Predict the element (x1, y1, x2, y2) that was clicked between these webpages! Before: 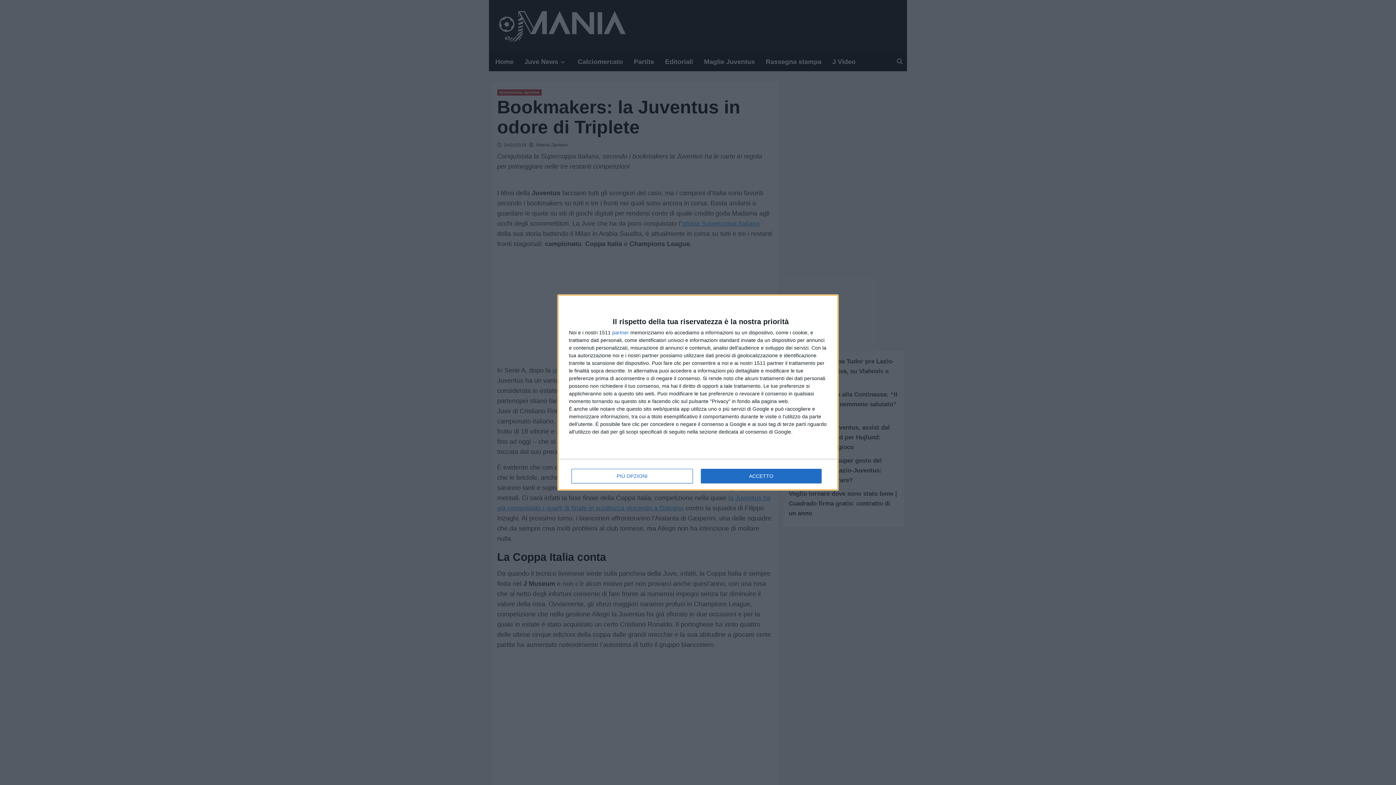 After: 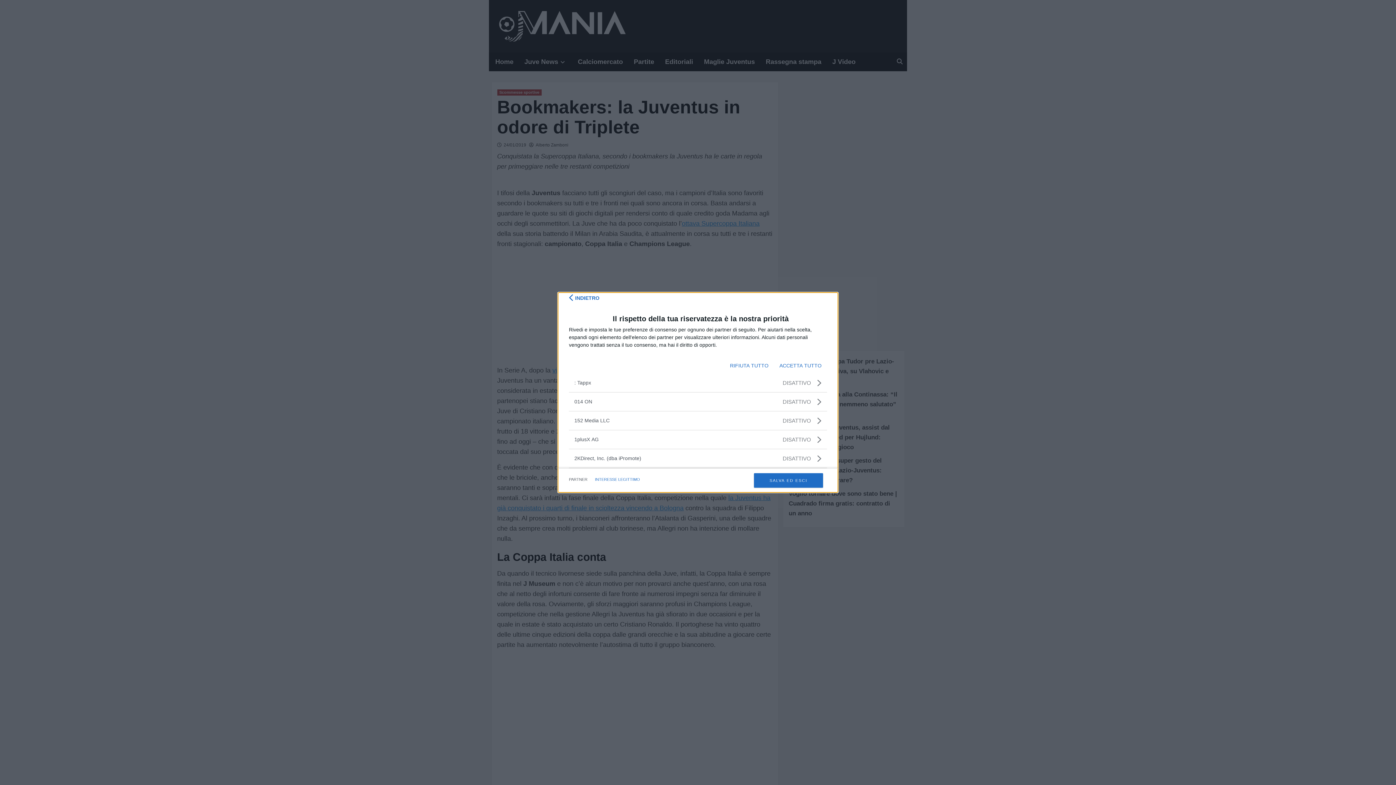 Action: bbox: (612, 330, 629, 335) label: partner